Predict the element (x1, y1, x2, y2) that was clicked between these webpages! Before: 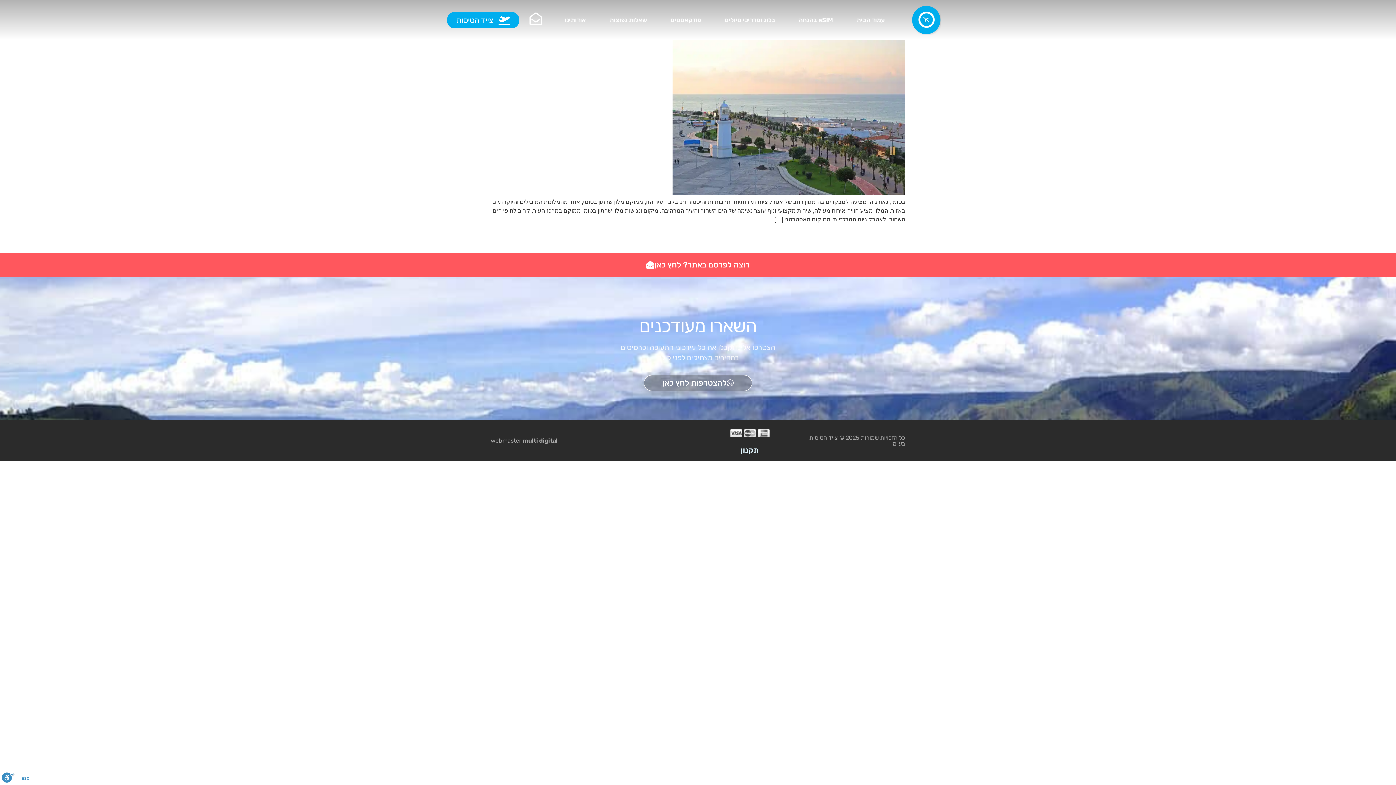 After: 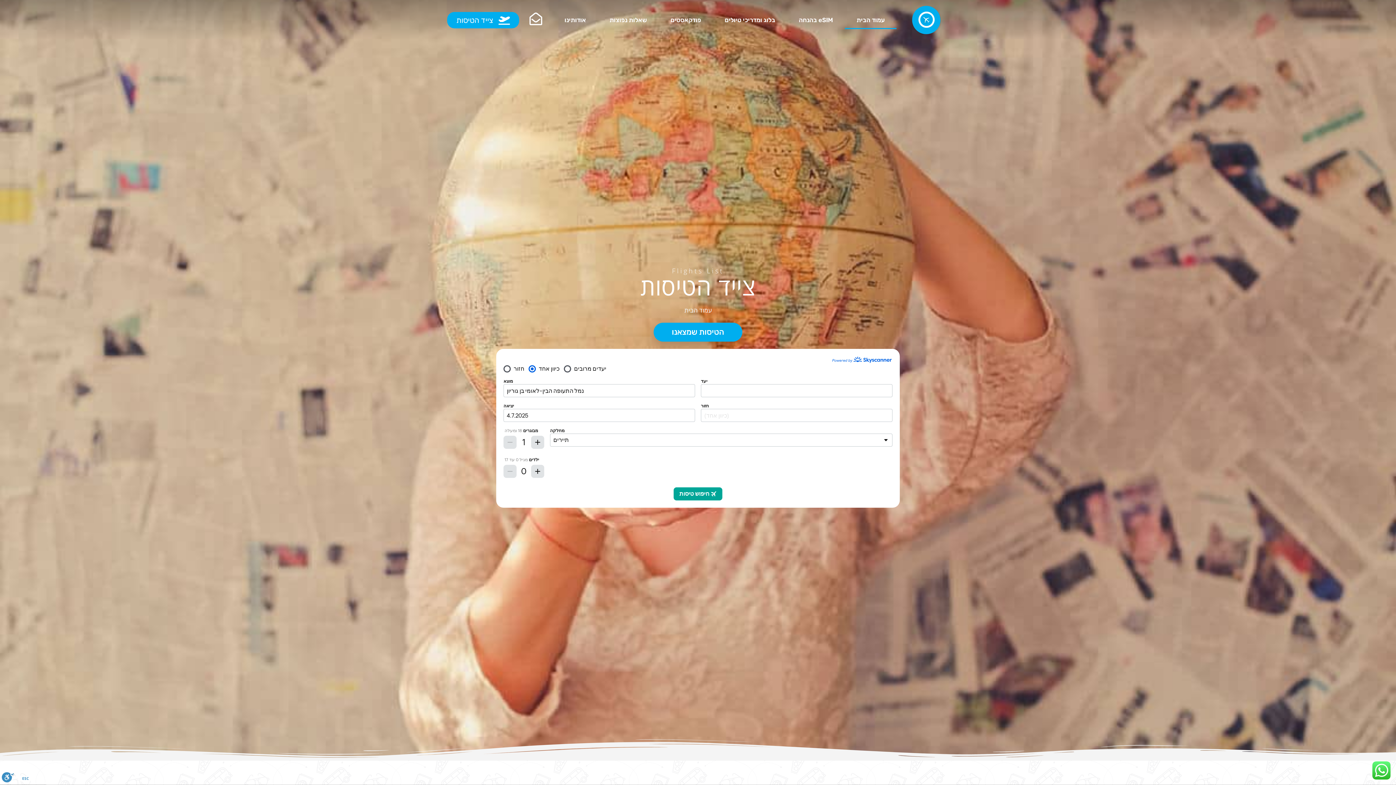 Action: bbox: (447, 14, 519, 25) label: צייד הטיסות